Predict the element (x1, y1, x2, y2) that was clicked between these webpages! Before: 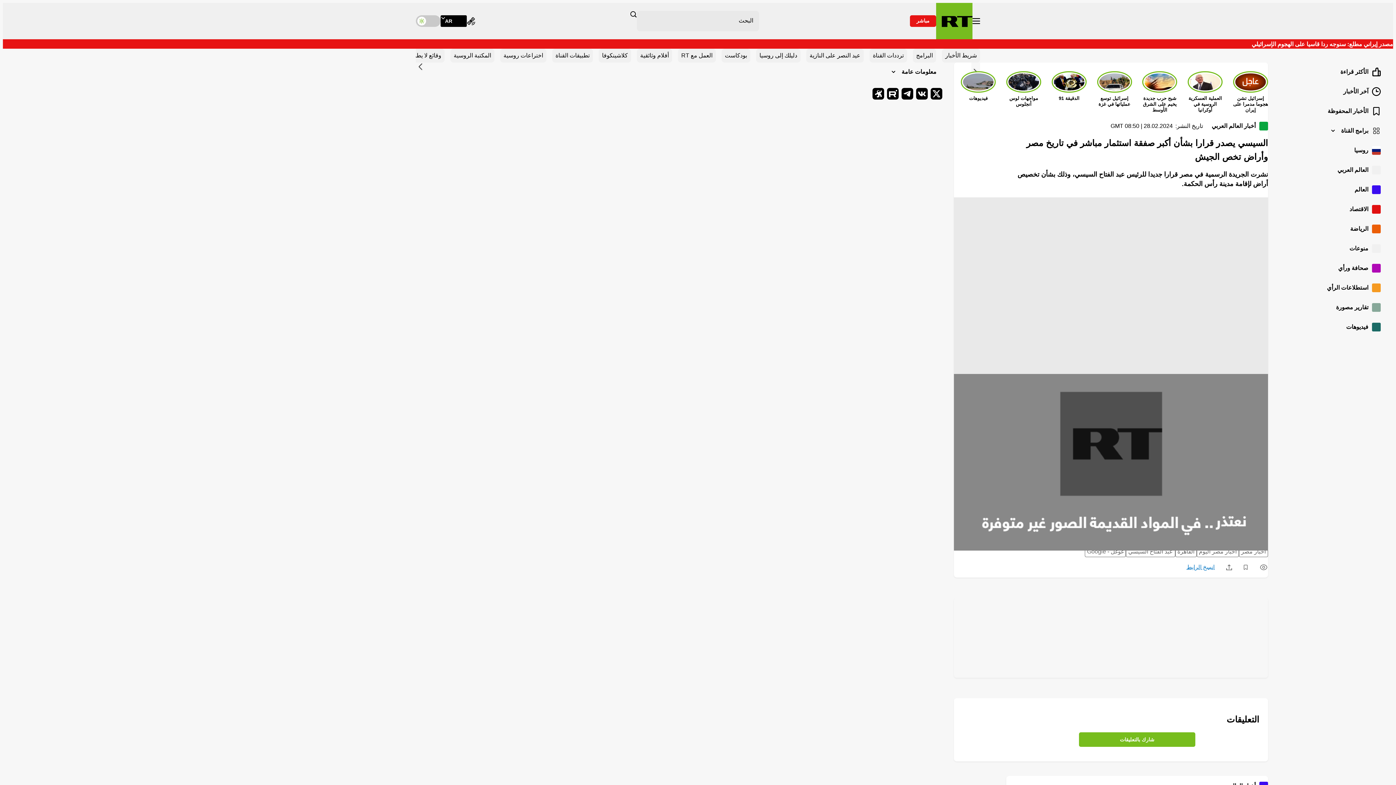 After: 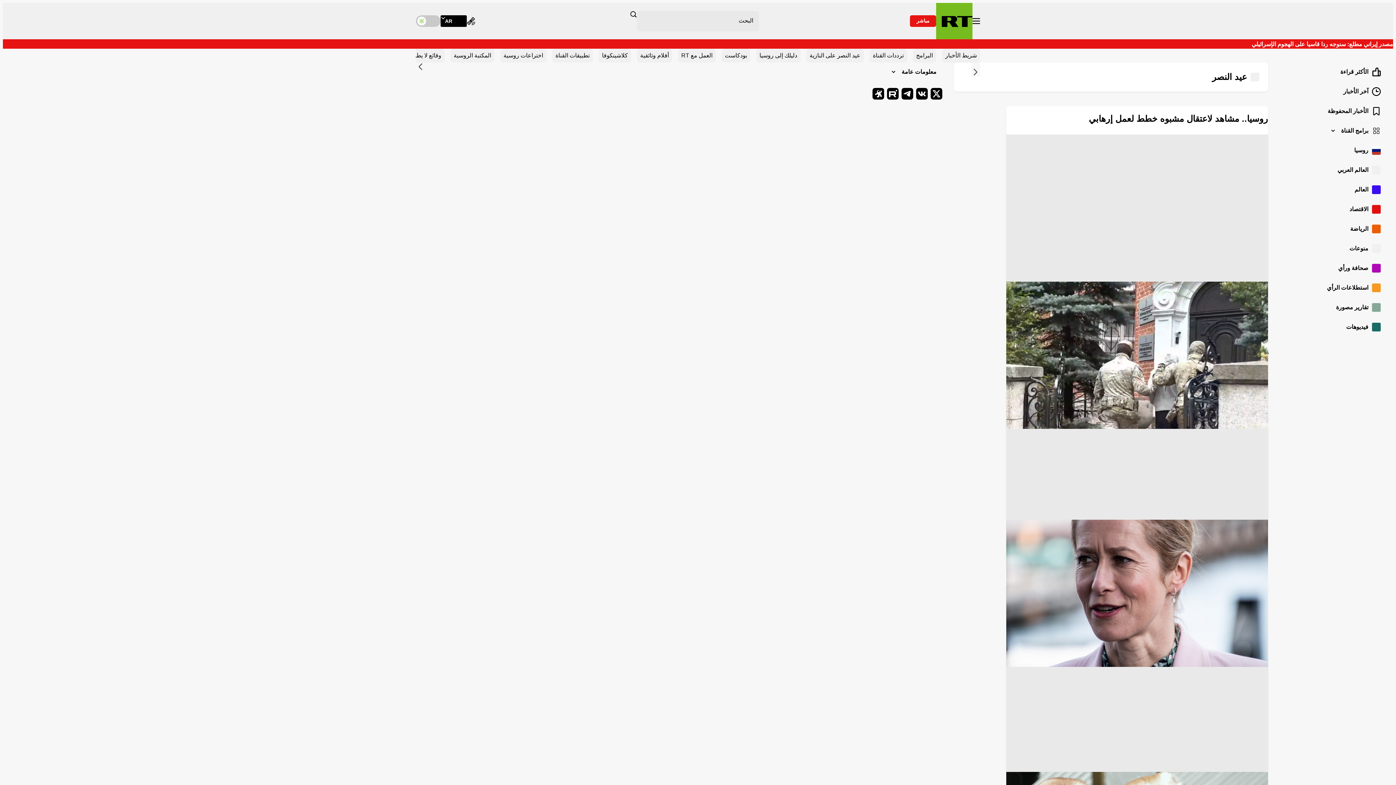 Action: bbox: (954, 598, 1268, 678)